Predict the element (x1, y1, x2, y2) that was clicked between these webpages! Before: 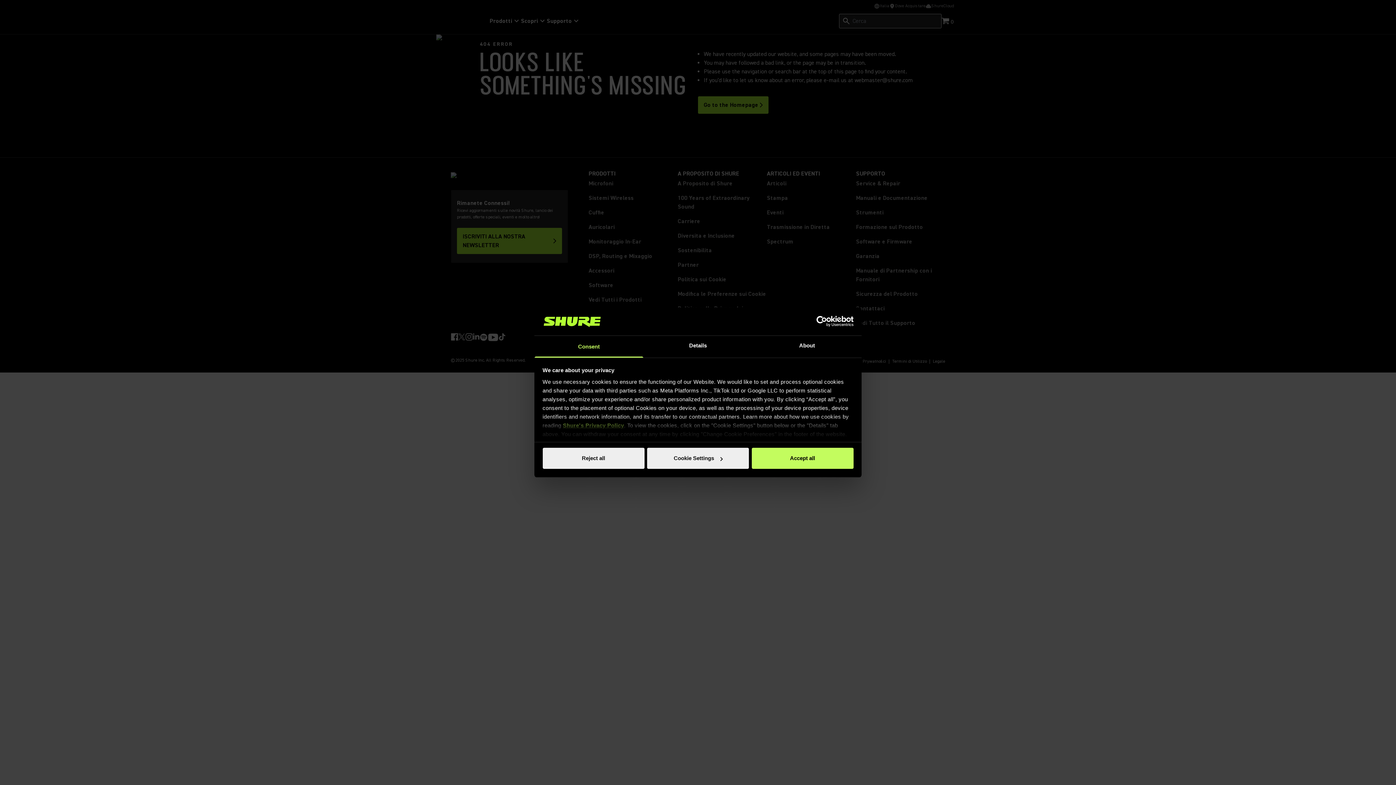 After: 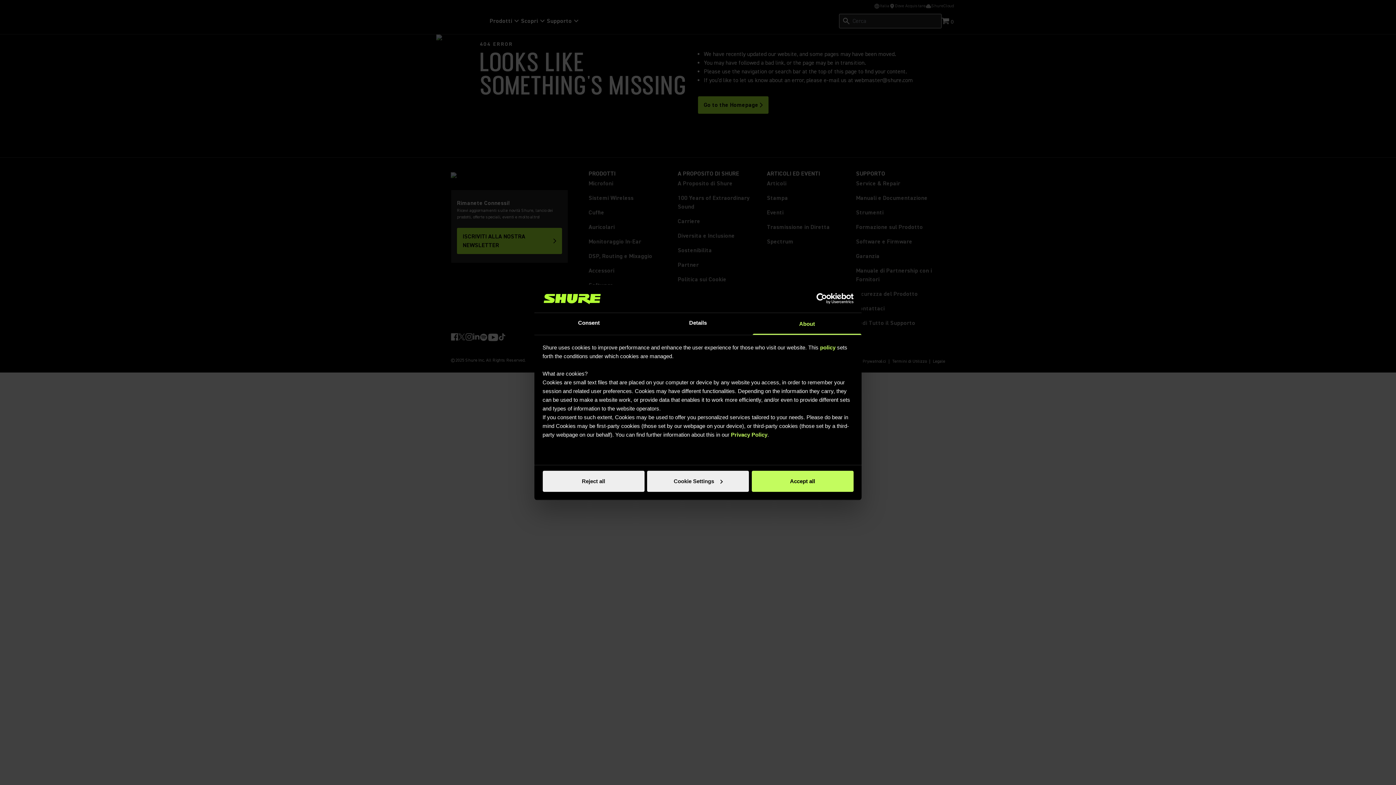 Action: label: About bbox: (752, 335, 861, 357)